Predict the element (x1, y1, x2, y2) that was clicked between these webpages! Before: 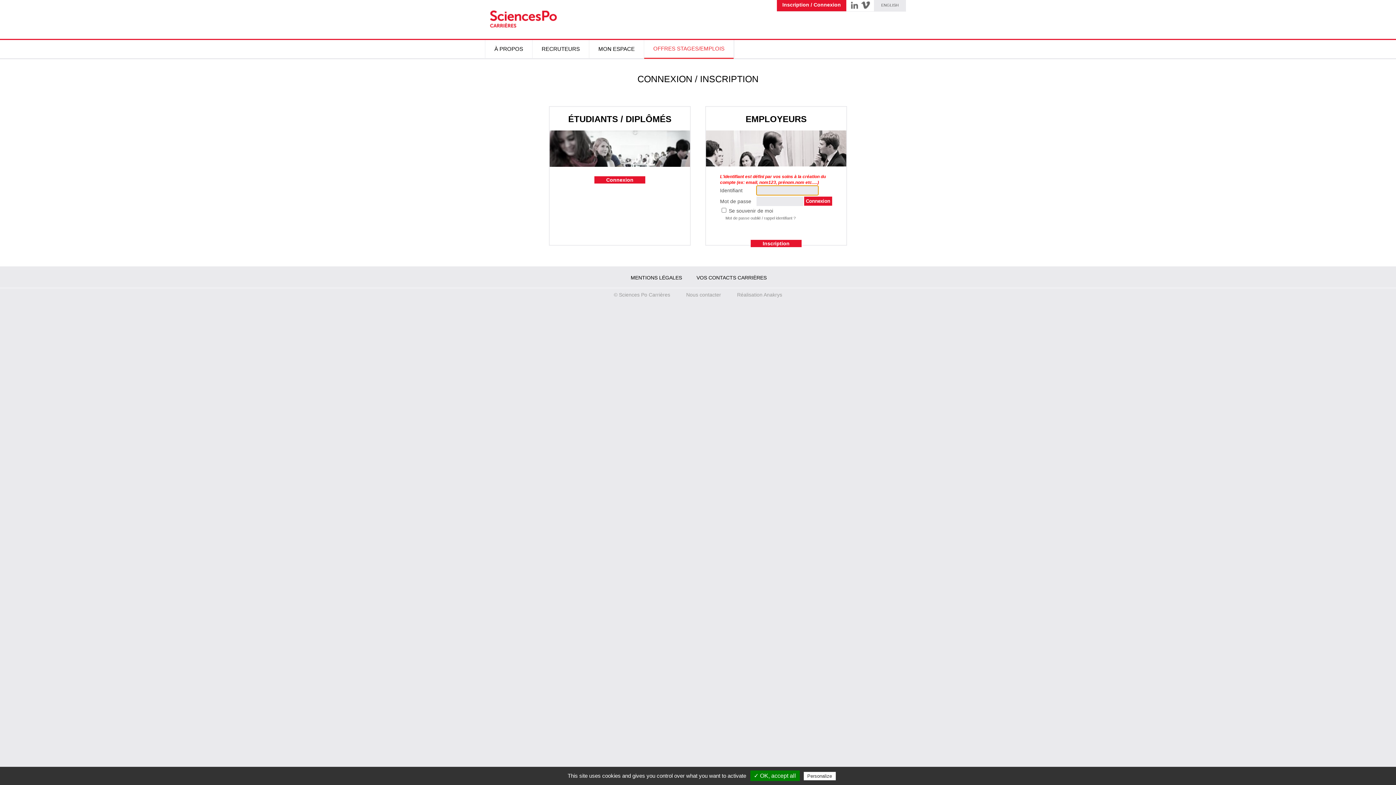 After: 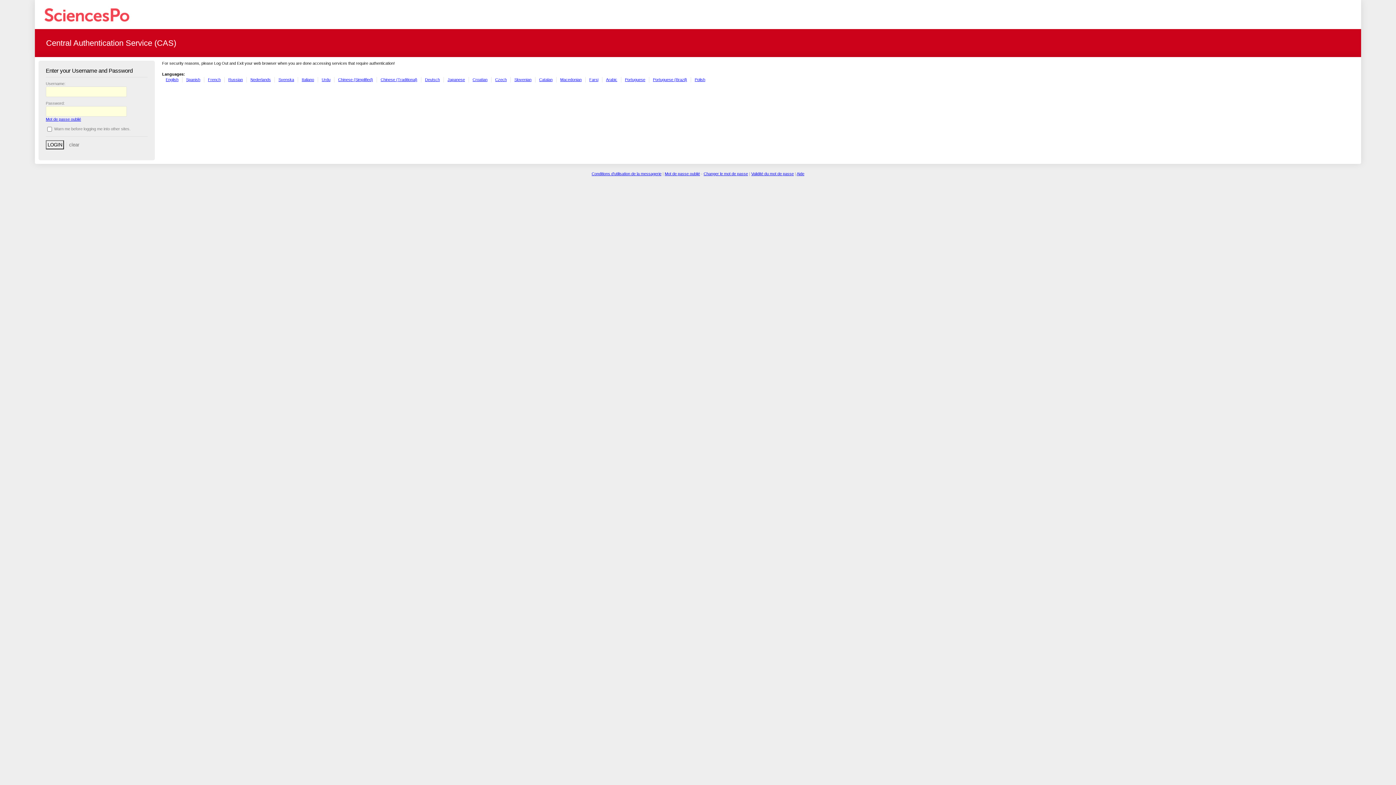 Action: label: Connexion bbox: (594, 176, 645, 183)